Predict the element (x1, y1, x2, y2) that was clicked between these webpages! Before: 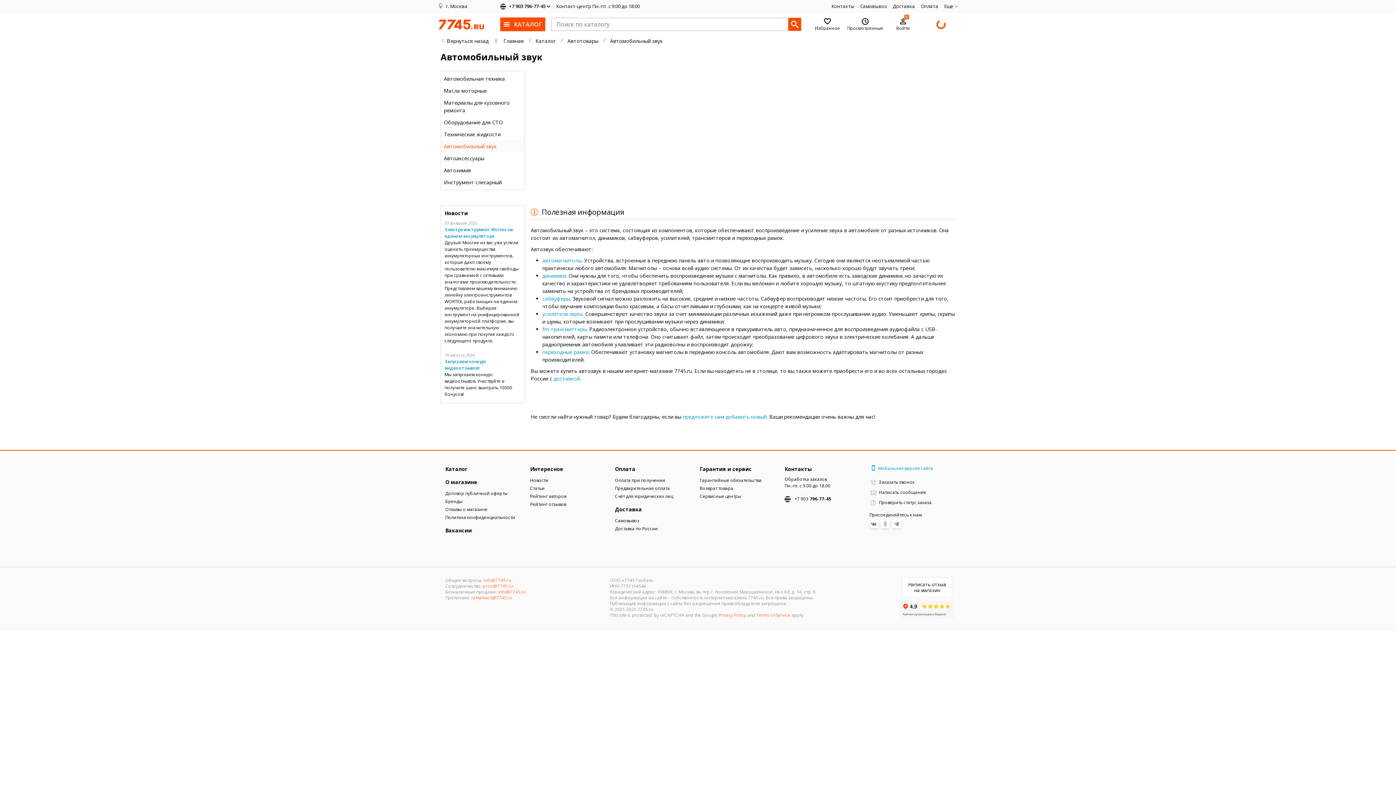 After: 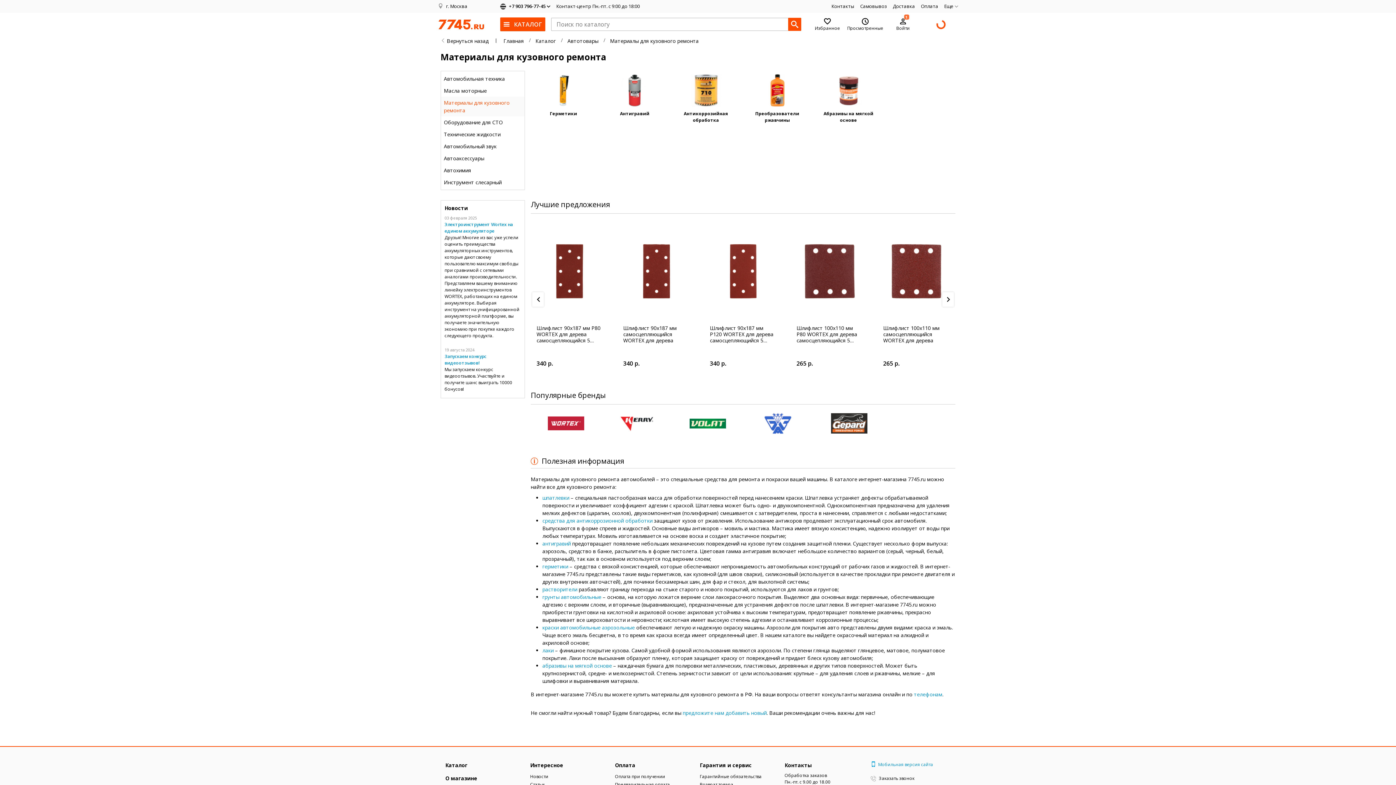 Action: label: Материалы для кузовного ремонта bbox: (441, 96, 524, 116)